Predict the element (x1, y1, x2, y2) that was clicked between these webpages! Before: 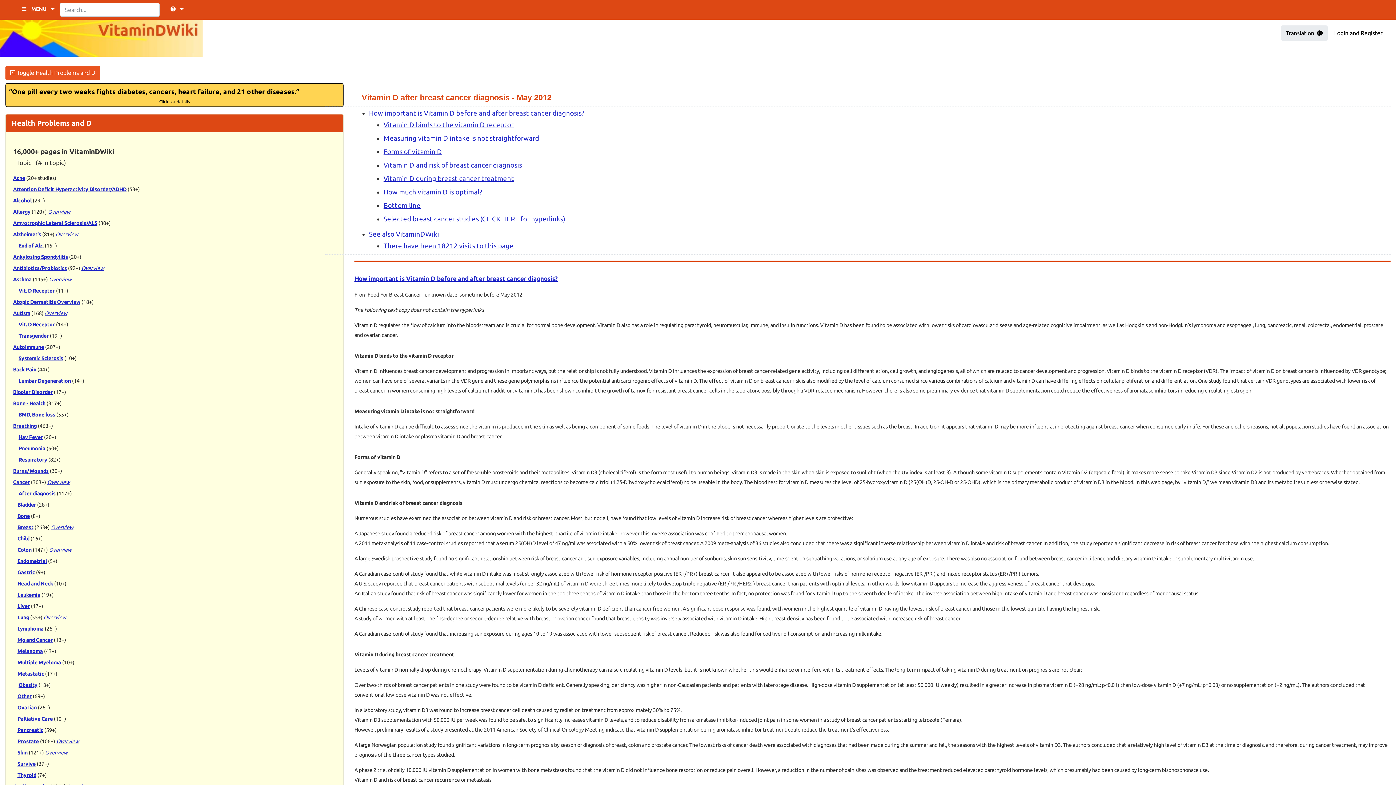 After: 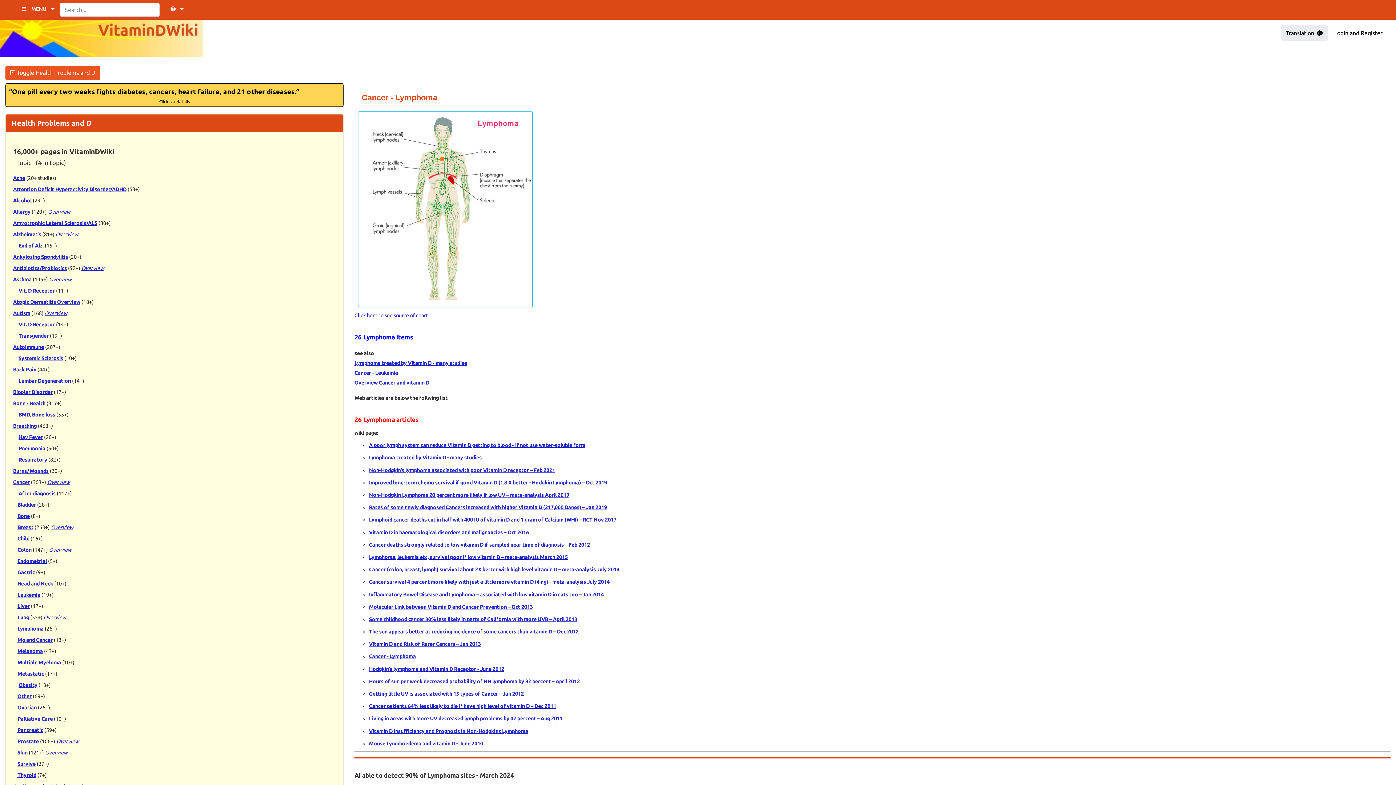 Action: bbox: (17, 626, 43, 631) label: Lymphoma